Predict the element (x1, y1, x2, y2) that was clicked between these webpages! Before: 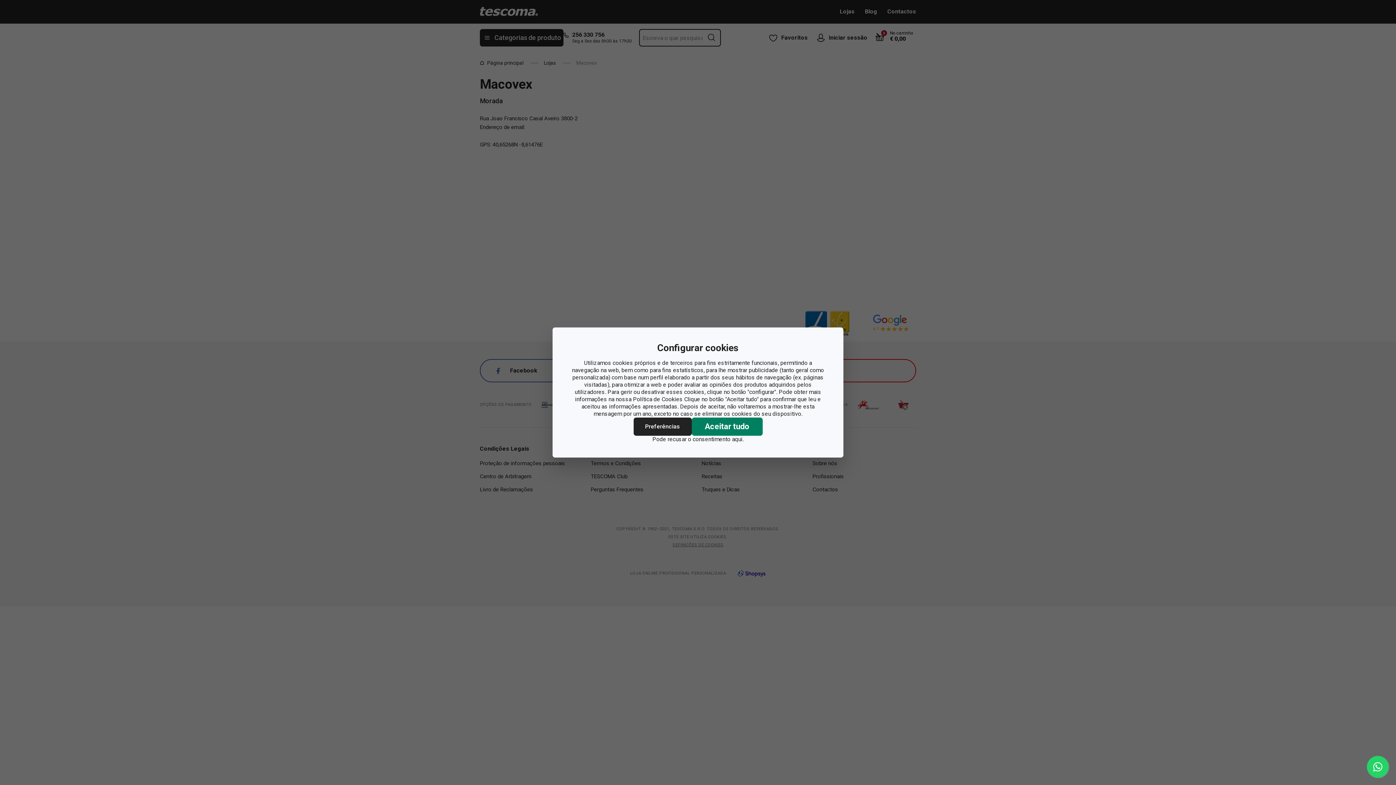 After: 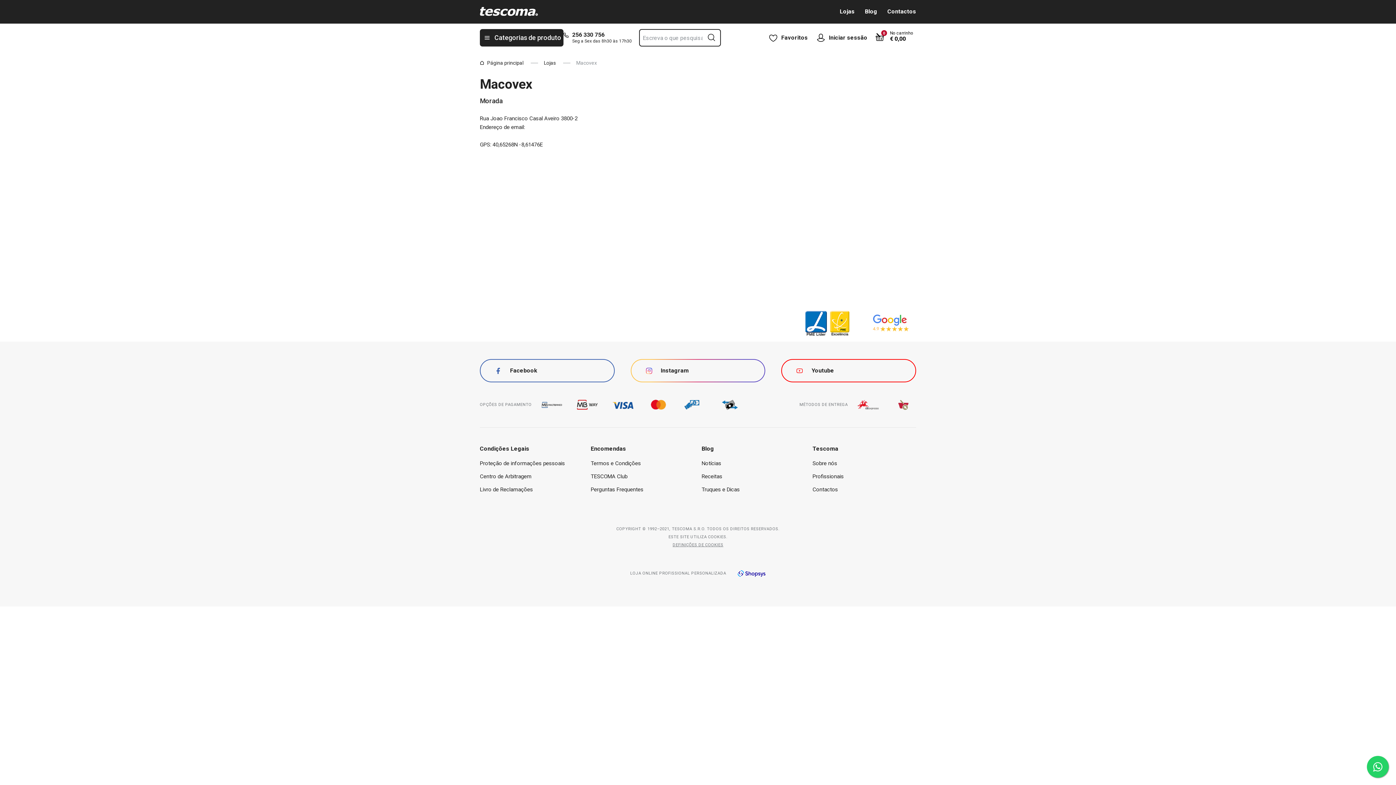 Action: label: recusar o consentimento aqui. bbox: (667, 436, 743, 443)